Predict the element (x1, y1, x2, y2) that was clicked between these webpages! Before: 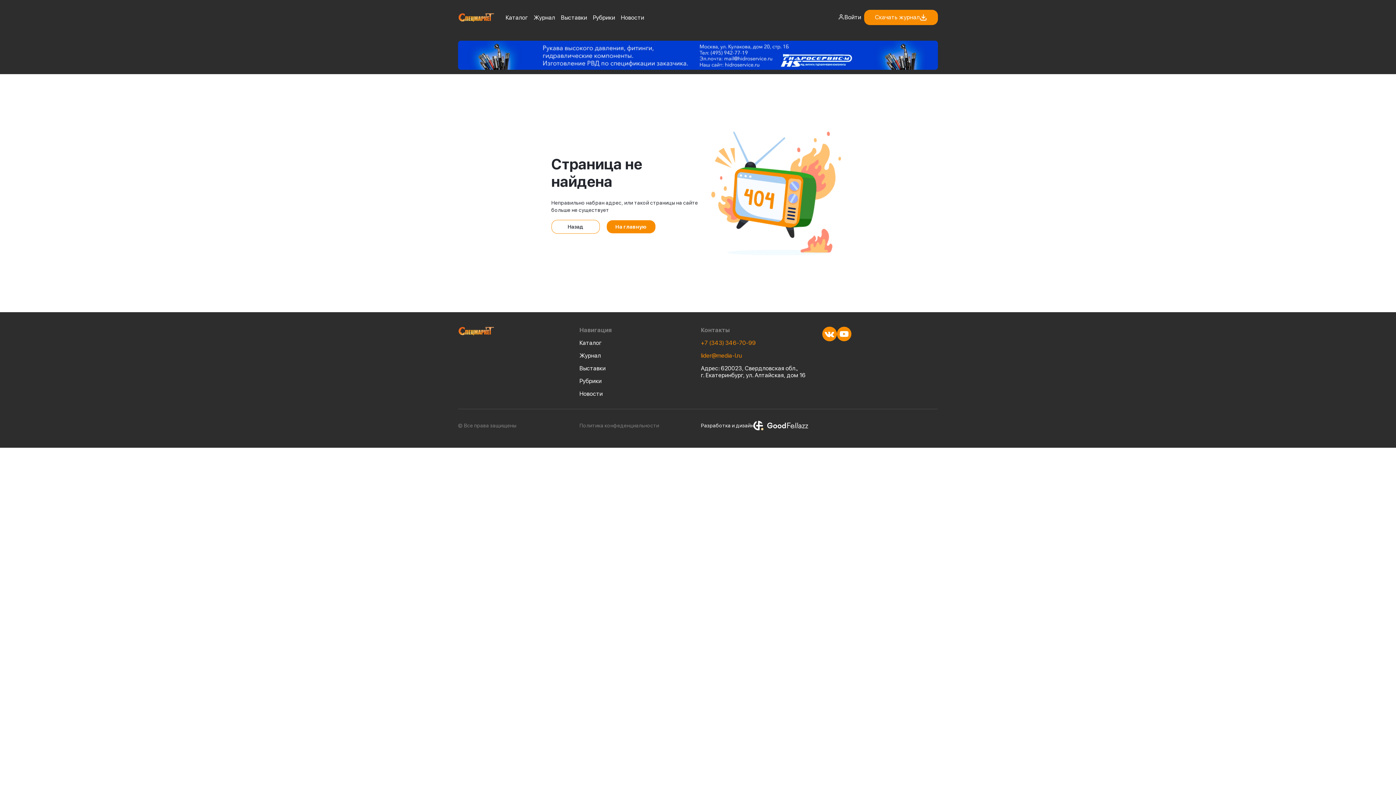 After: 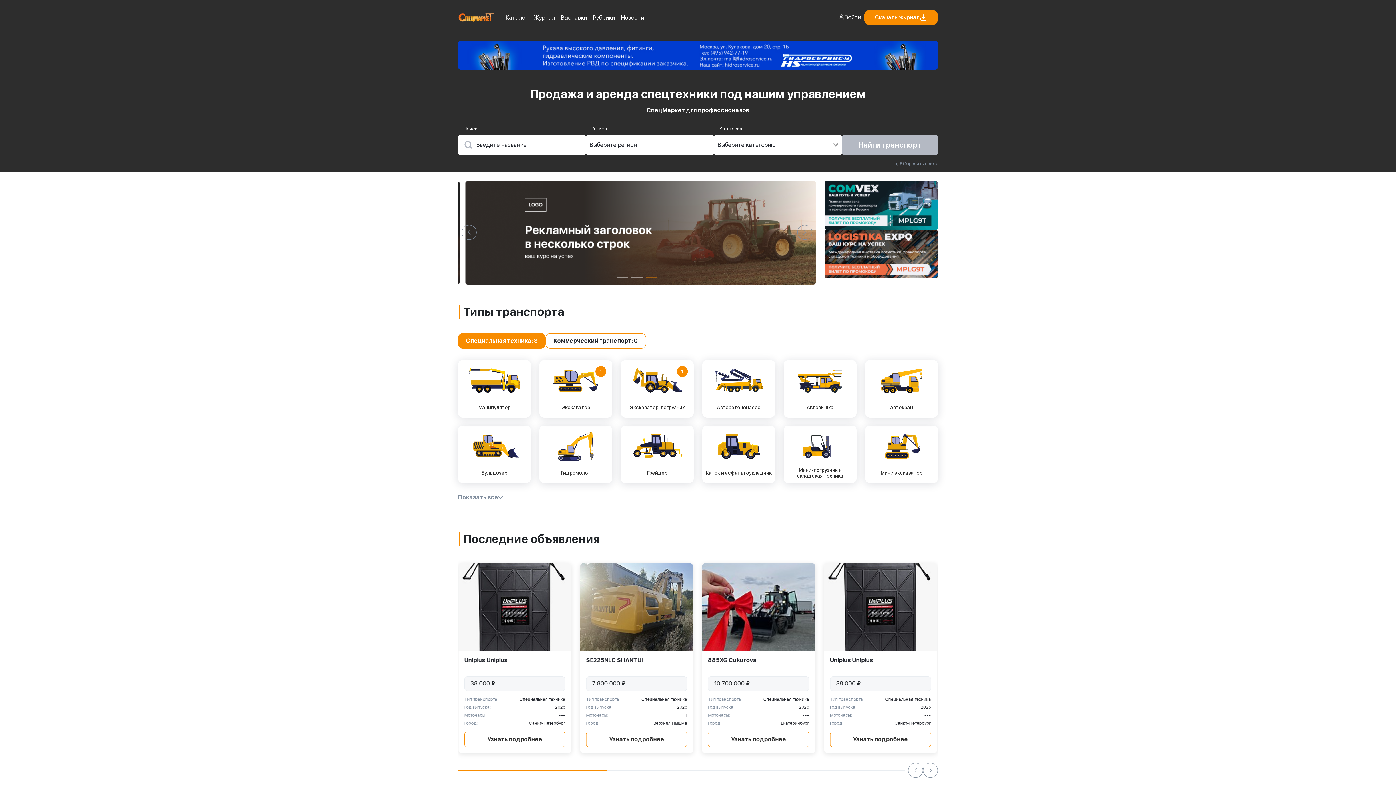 Action: label: На главную bbox: (606, 220, 655, 233)